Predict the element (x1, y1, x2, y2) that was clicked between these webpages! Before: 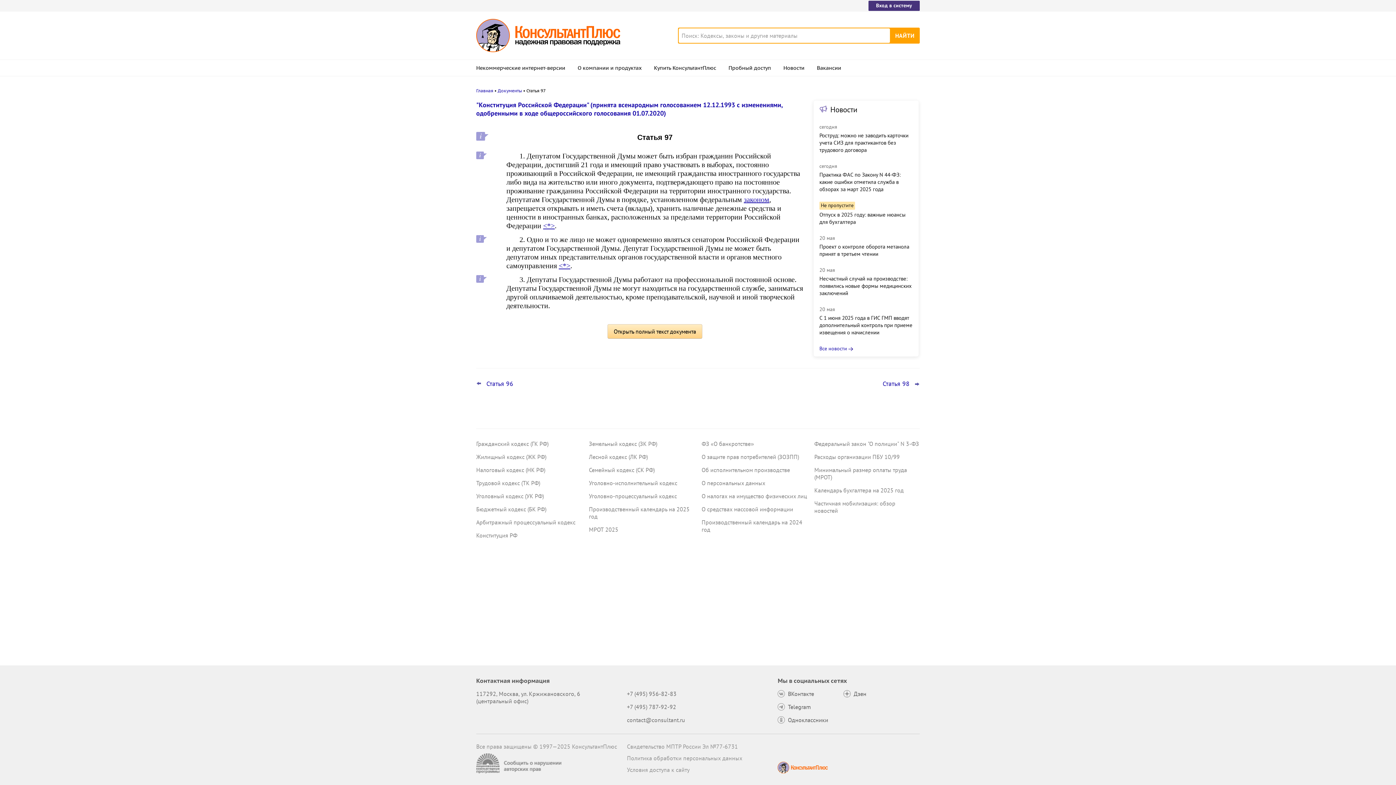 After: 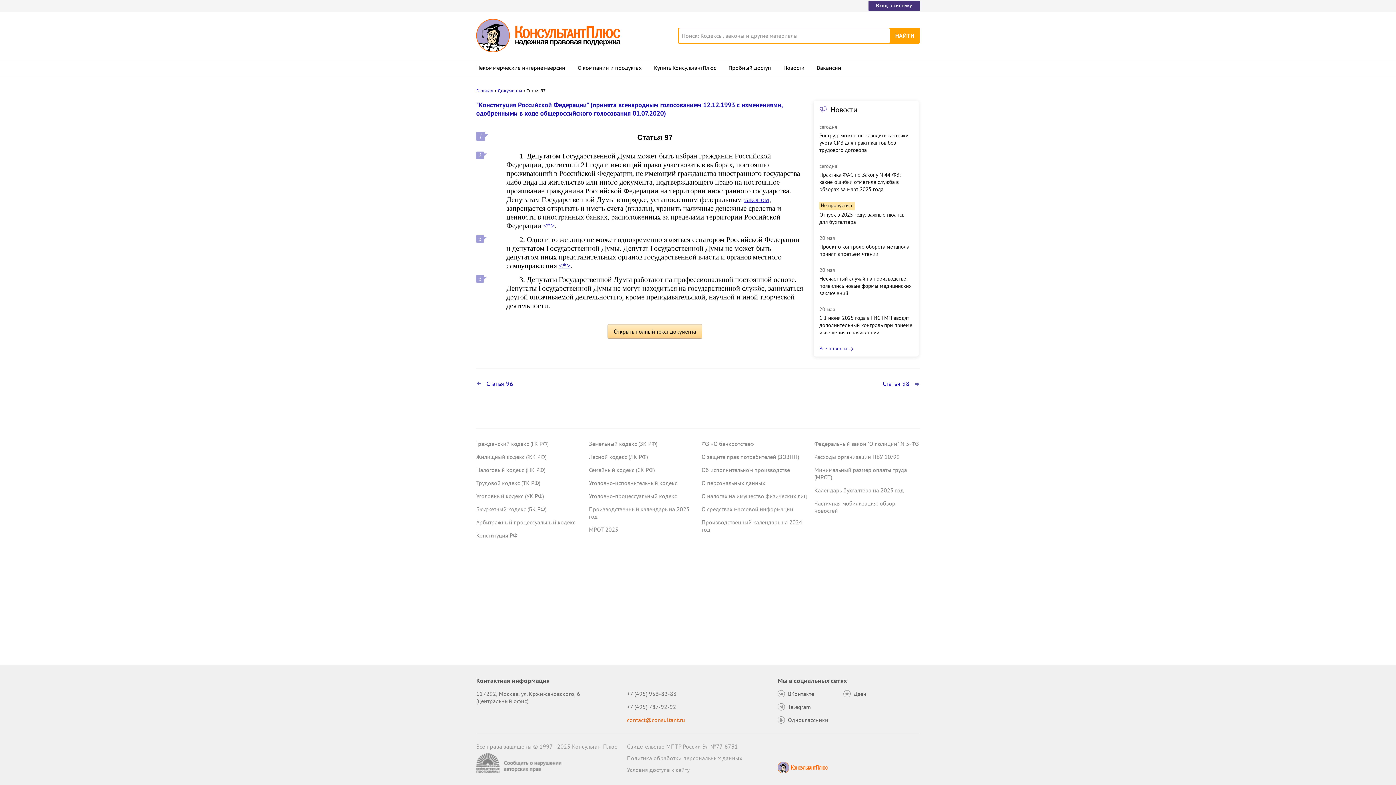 Action: label: contact@consultant.ru bbox: (627, 716, 685, 724)